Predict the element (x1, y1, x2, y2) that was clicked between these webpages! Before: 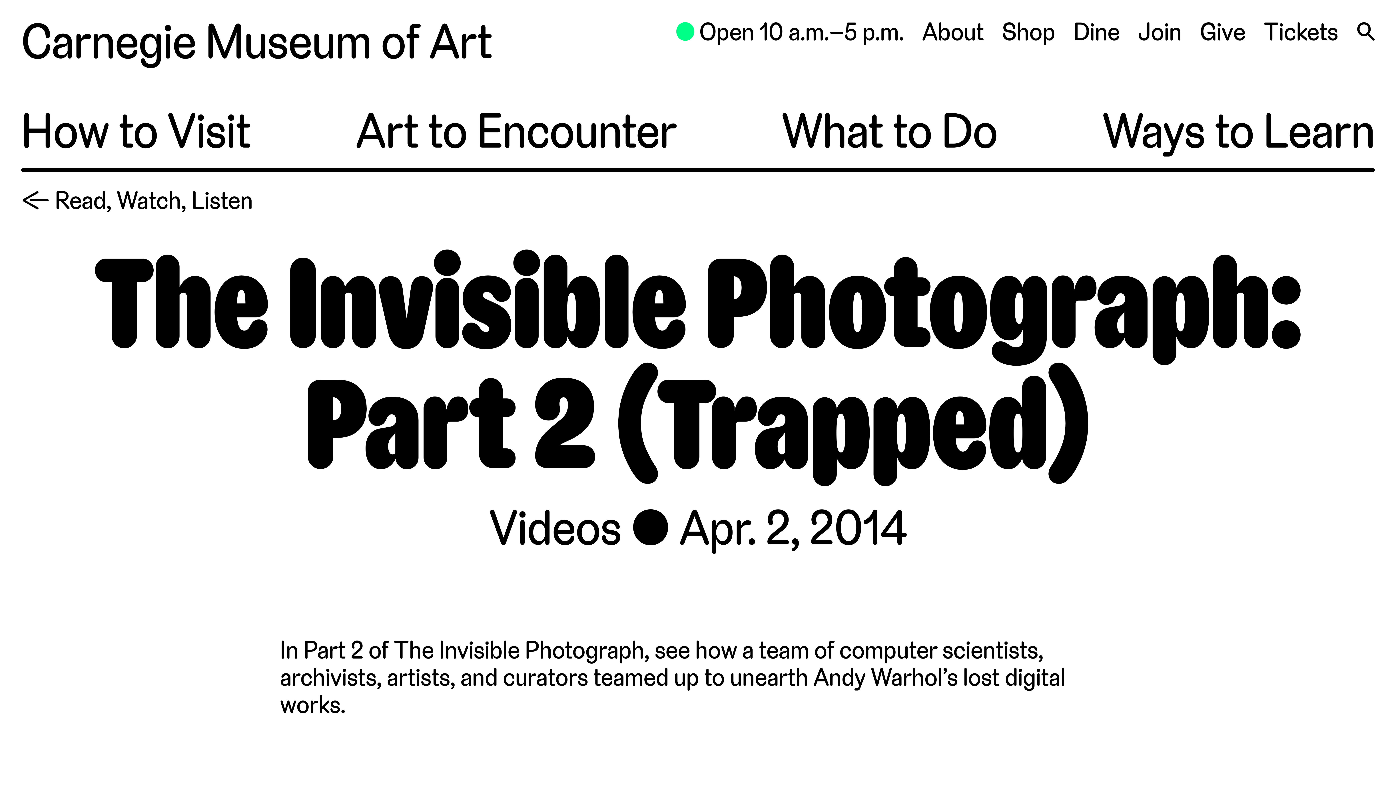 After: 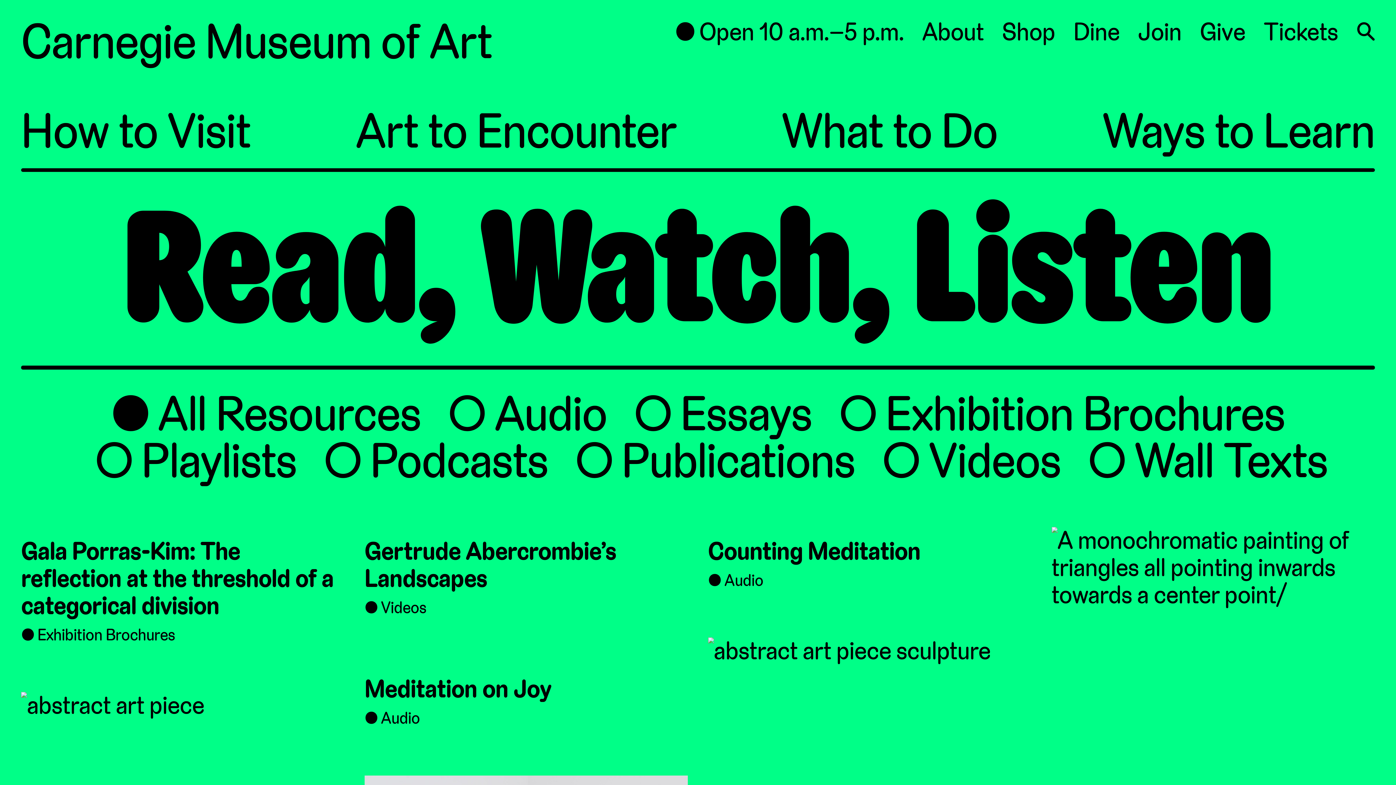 Action: bbox: (21, 185, 253, 216) label: ← Read, Watch, Listen